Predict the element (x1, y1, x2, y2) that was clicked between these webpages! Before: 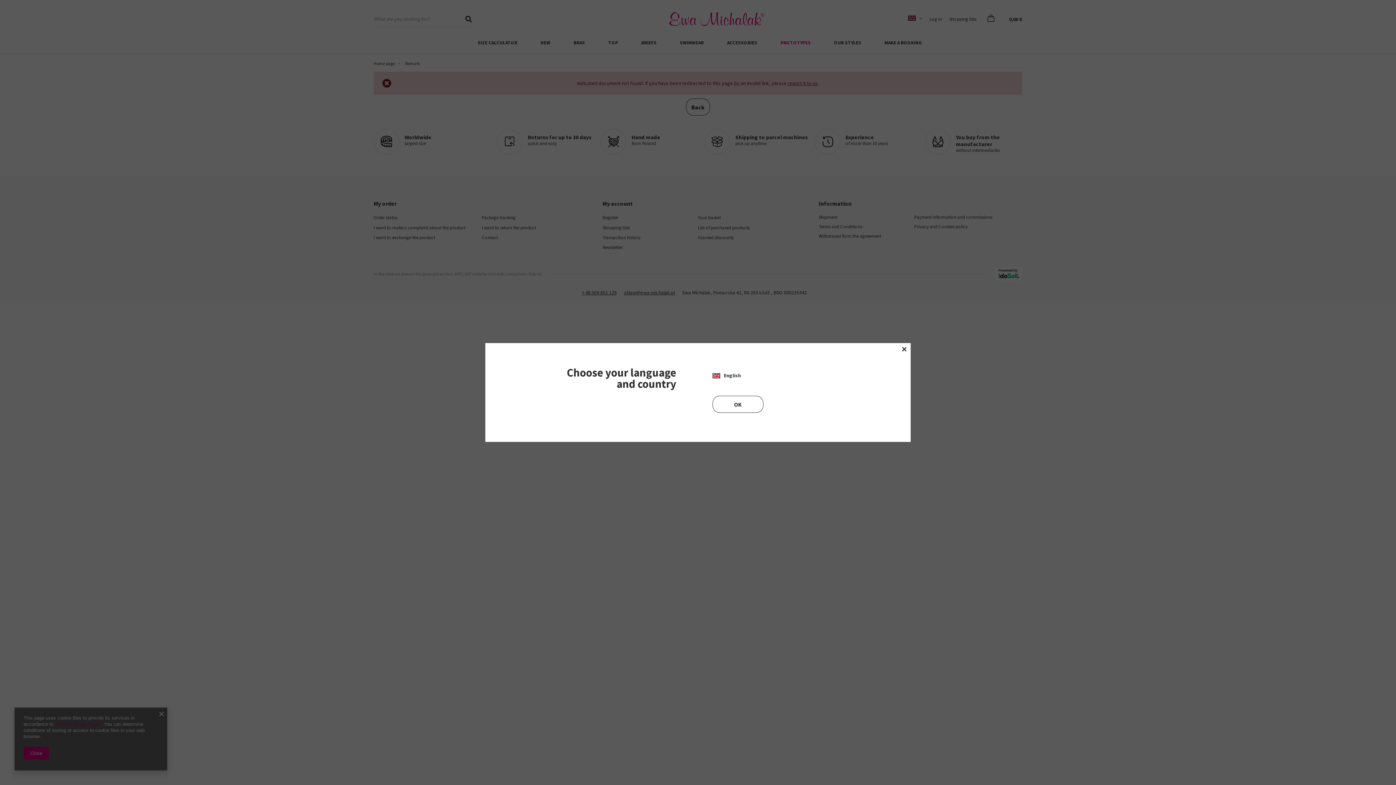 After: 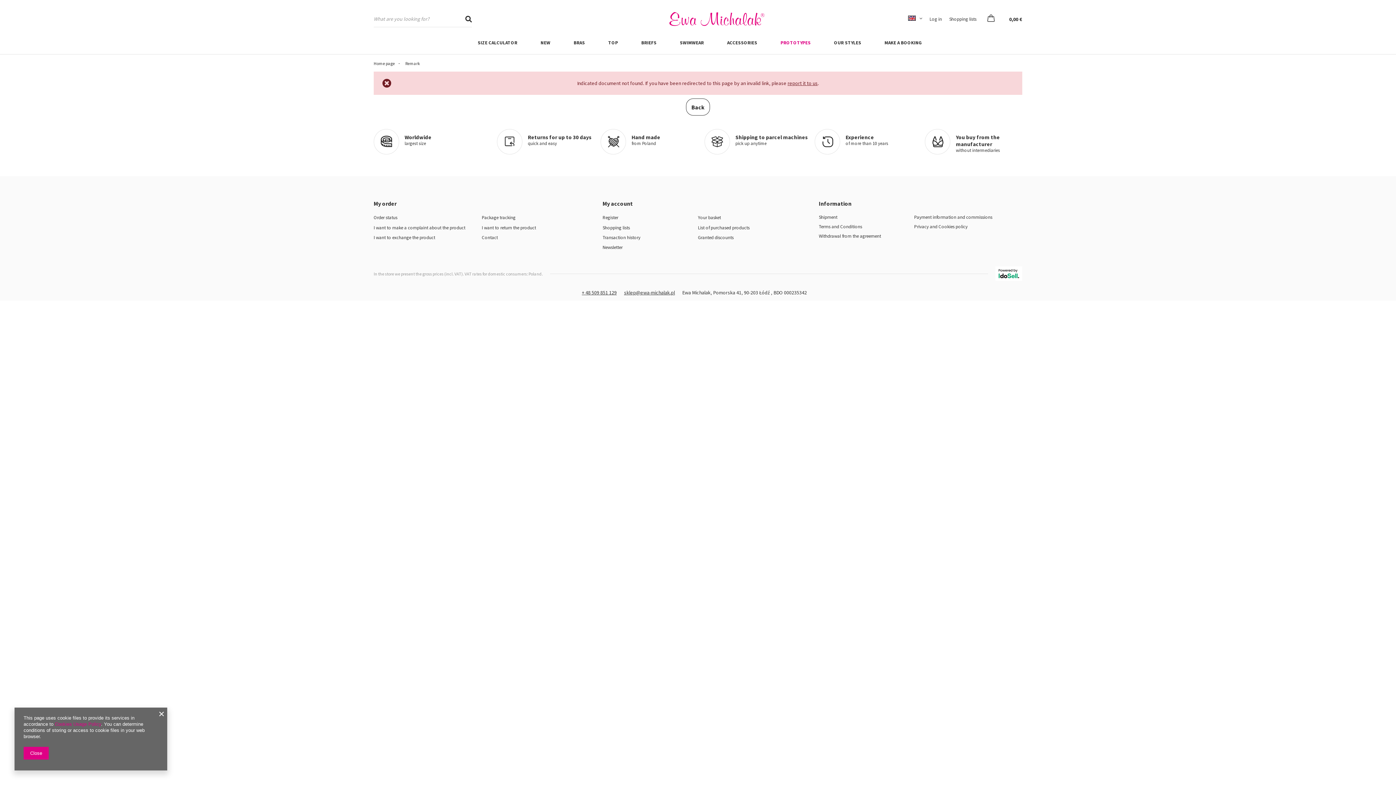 Action: bbox: (898, 343, 910, 356)